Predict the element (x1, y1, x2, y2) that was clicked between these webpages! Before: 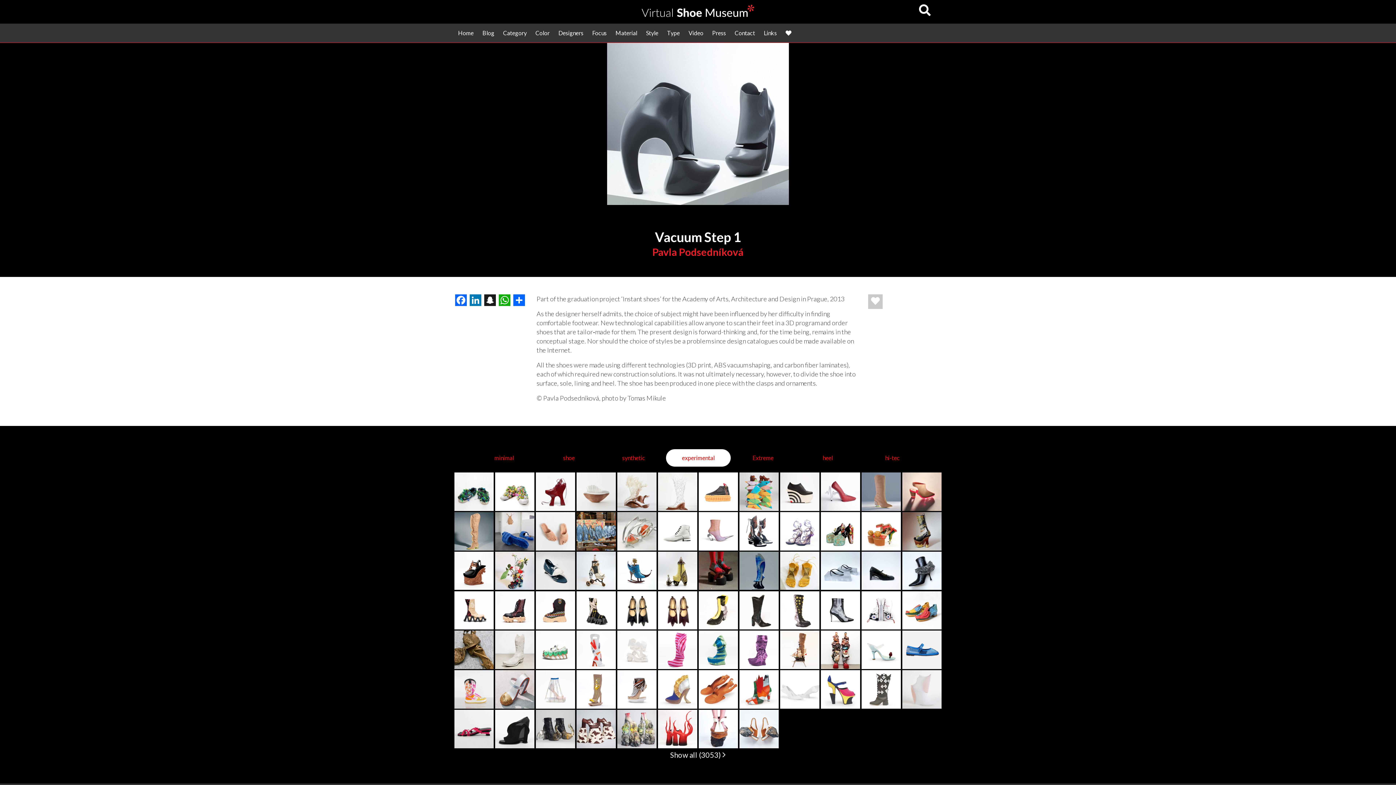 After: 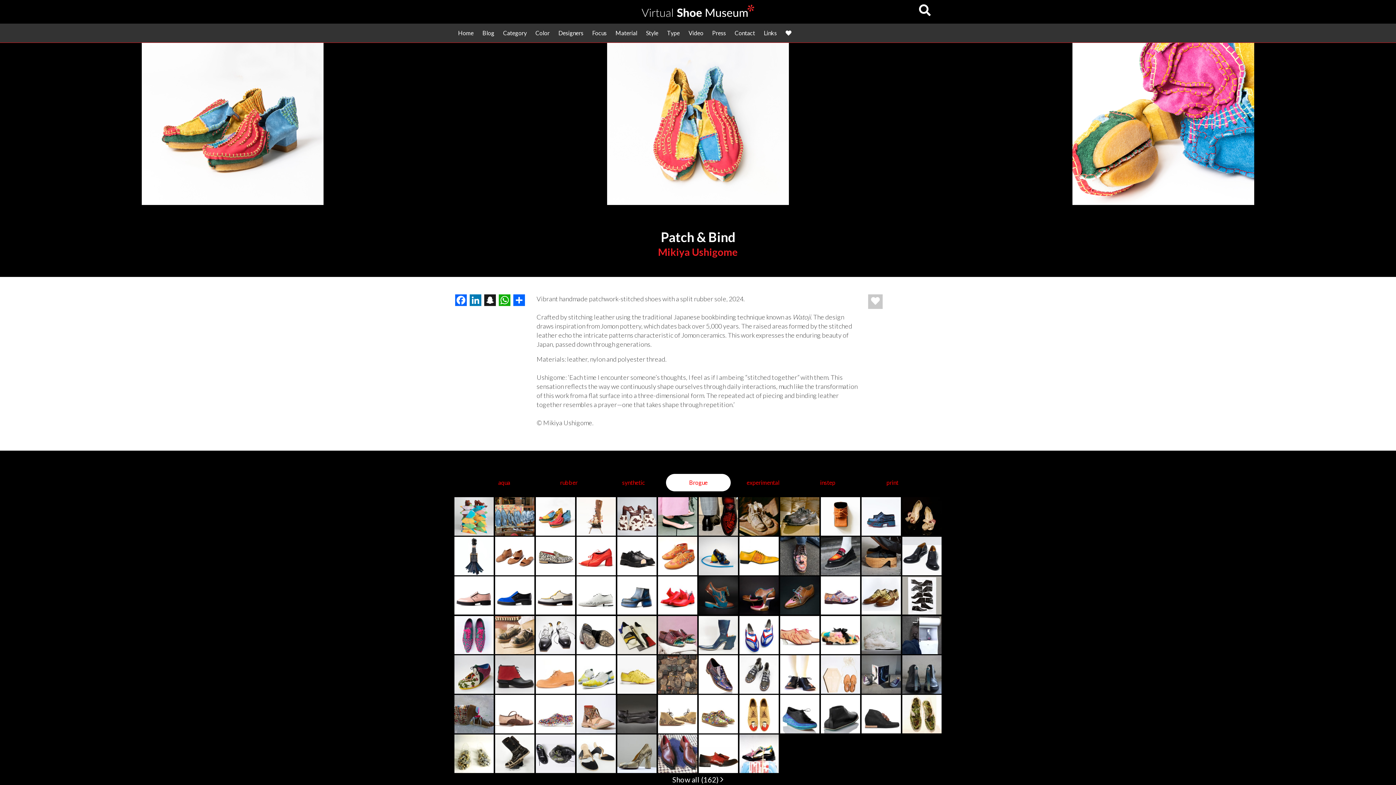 Action: bbox: (902, 591, 941, 631)